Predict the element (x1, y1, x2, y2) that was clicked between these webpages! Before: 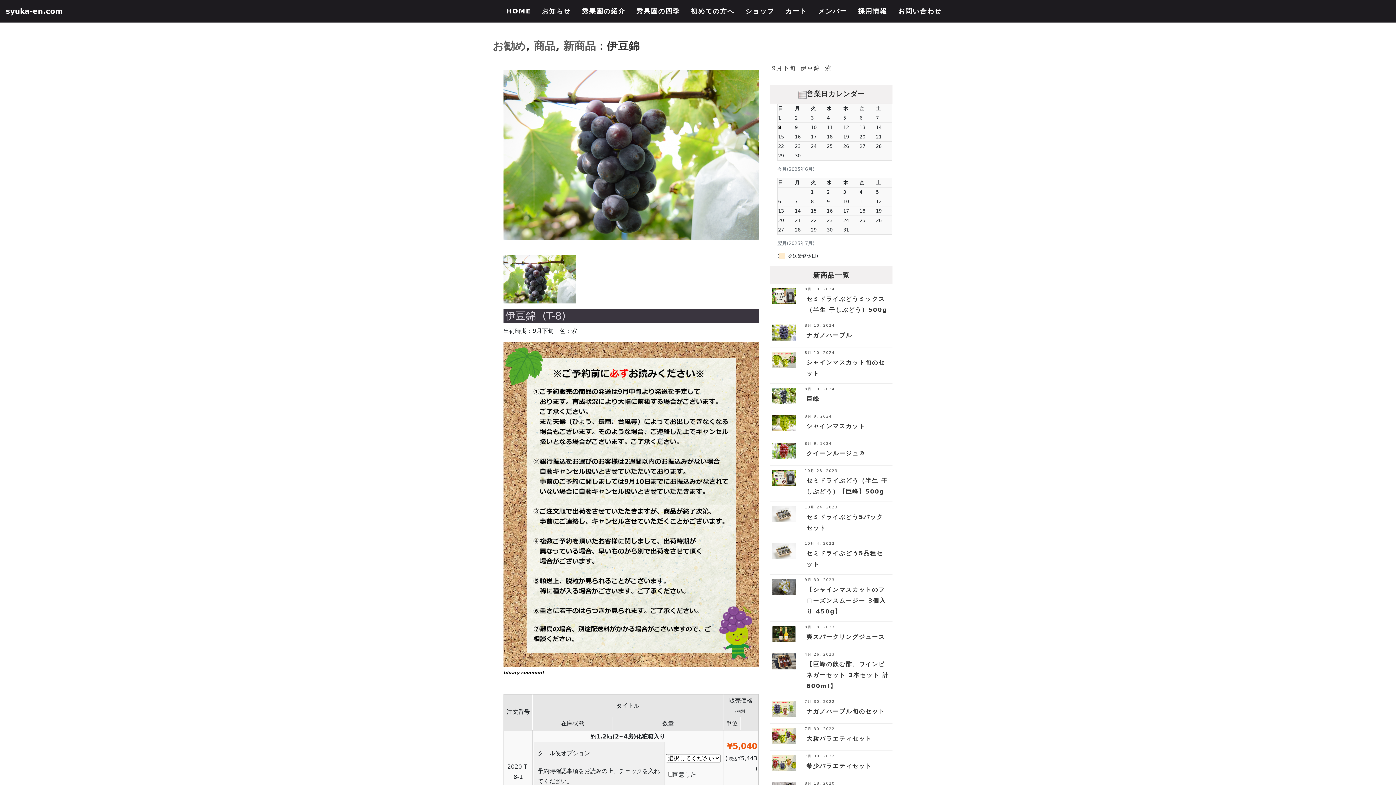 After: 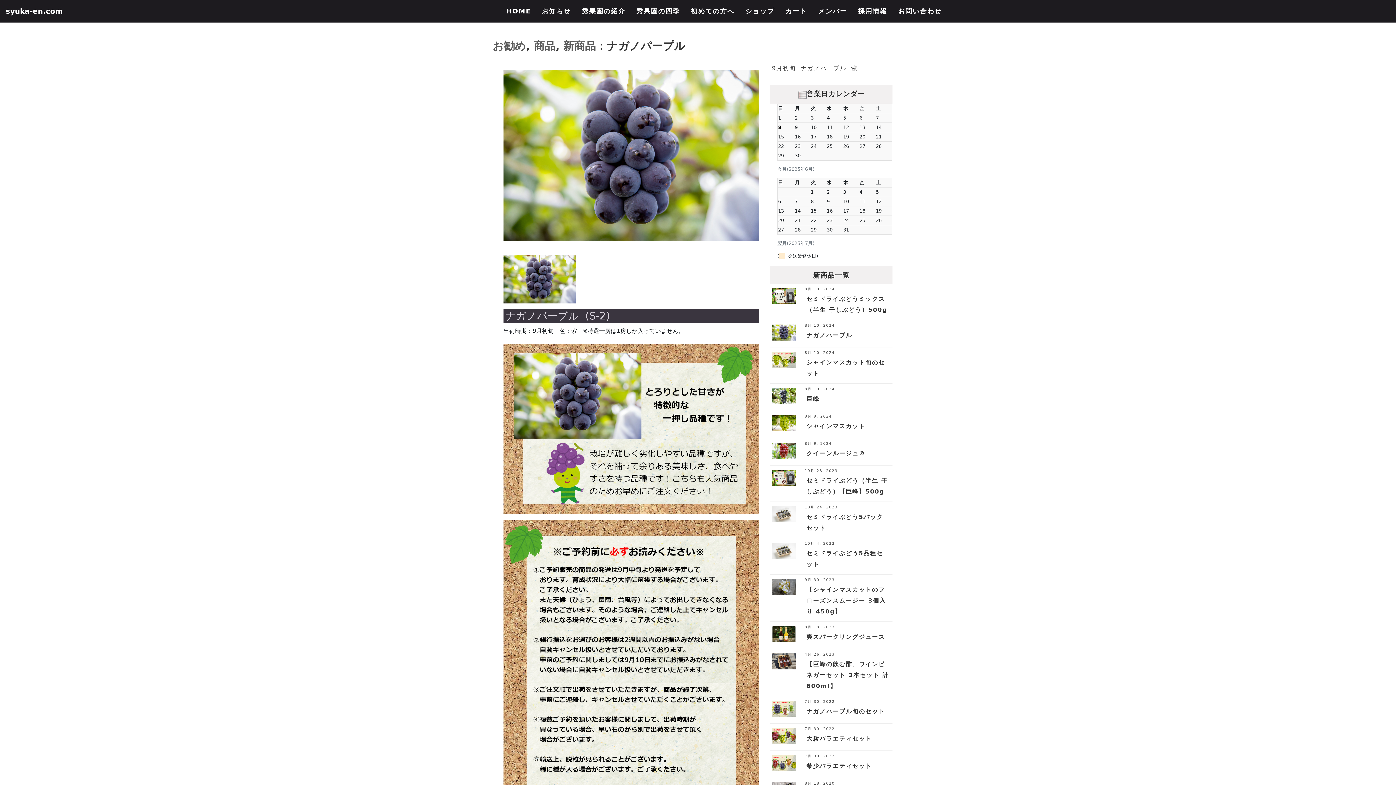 Action: label: ナガノパープル bbox: (804, 329, 854, 341)